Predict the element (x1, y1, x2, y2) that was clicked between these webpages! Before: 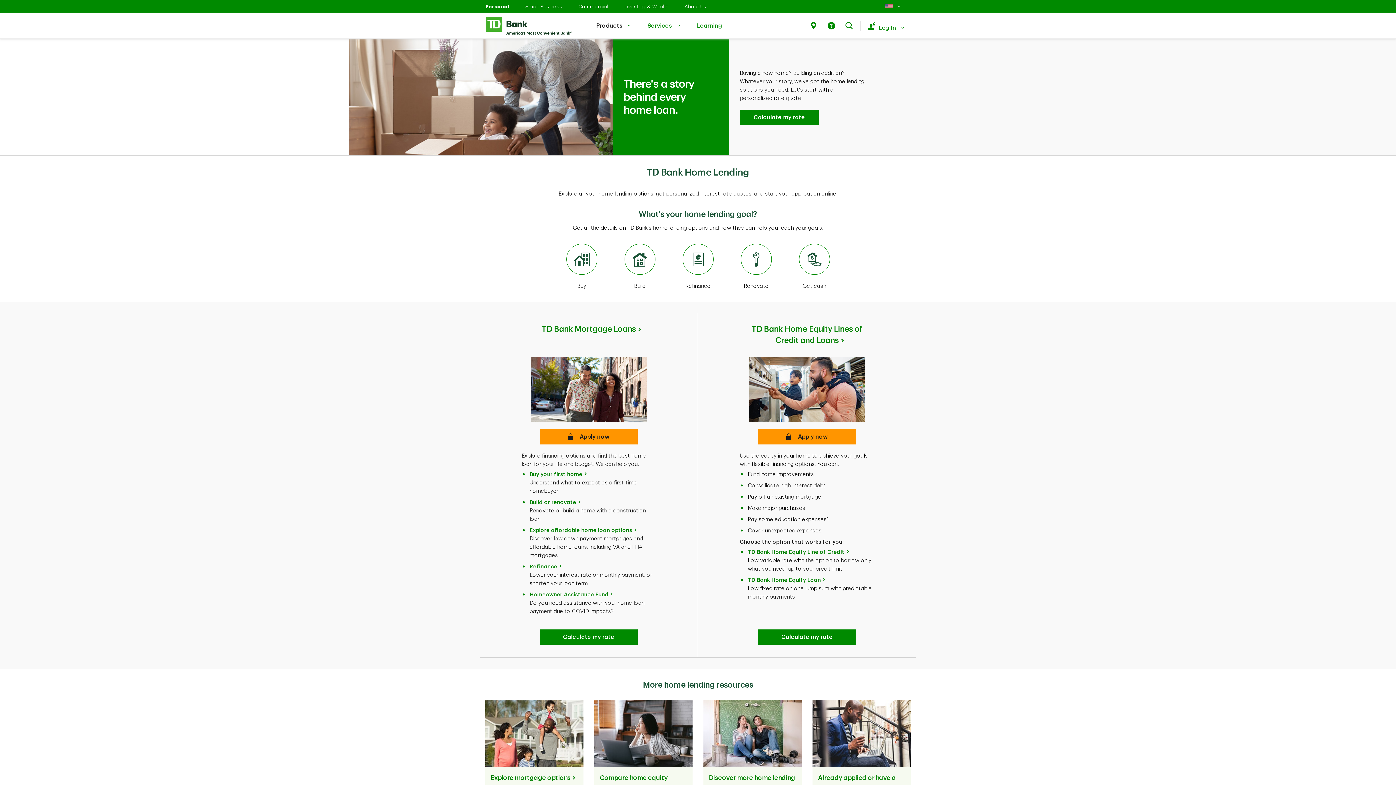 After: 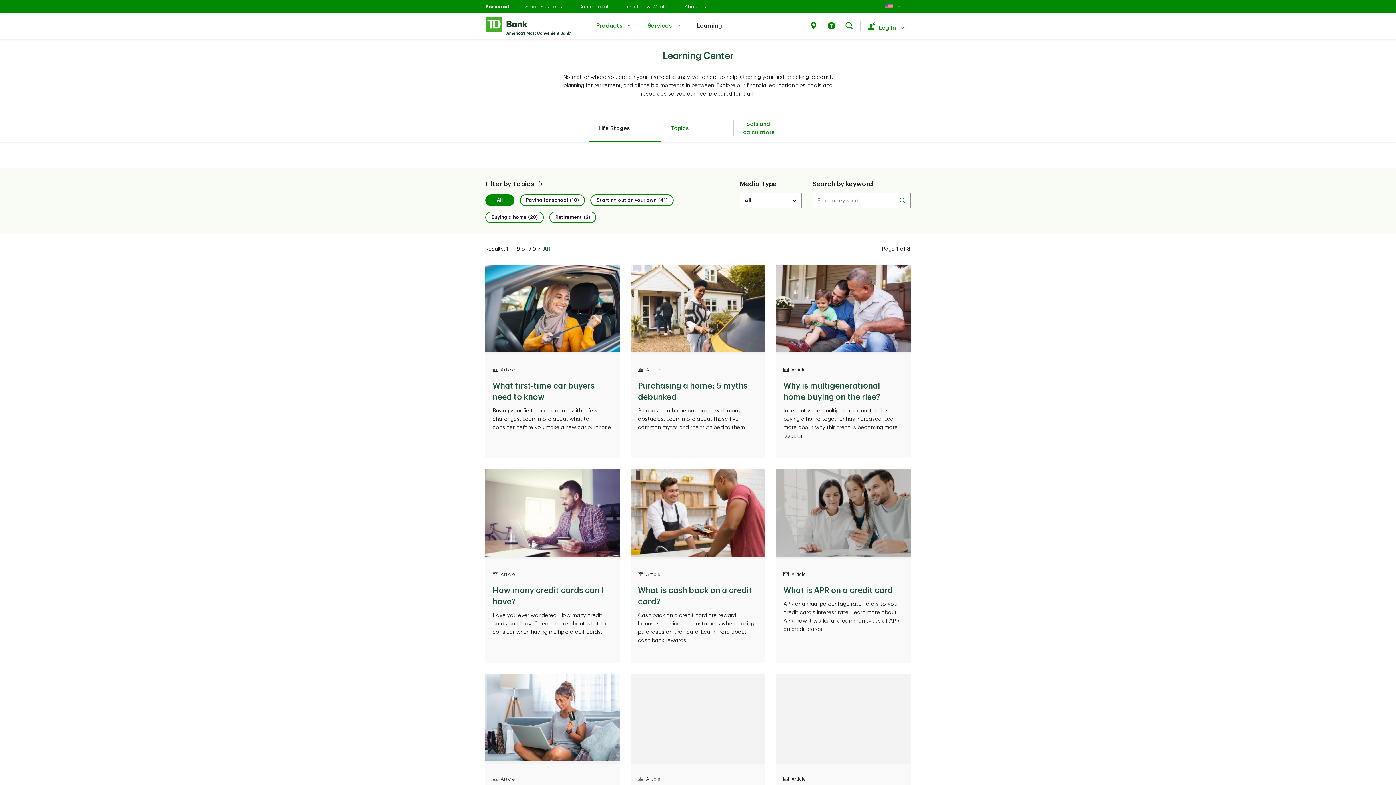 Action: bbox: (697, 13, 722, 38) label: Learning